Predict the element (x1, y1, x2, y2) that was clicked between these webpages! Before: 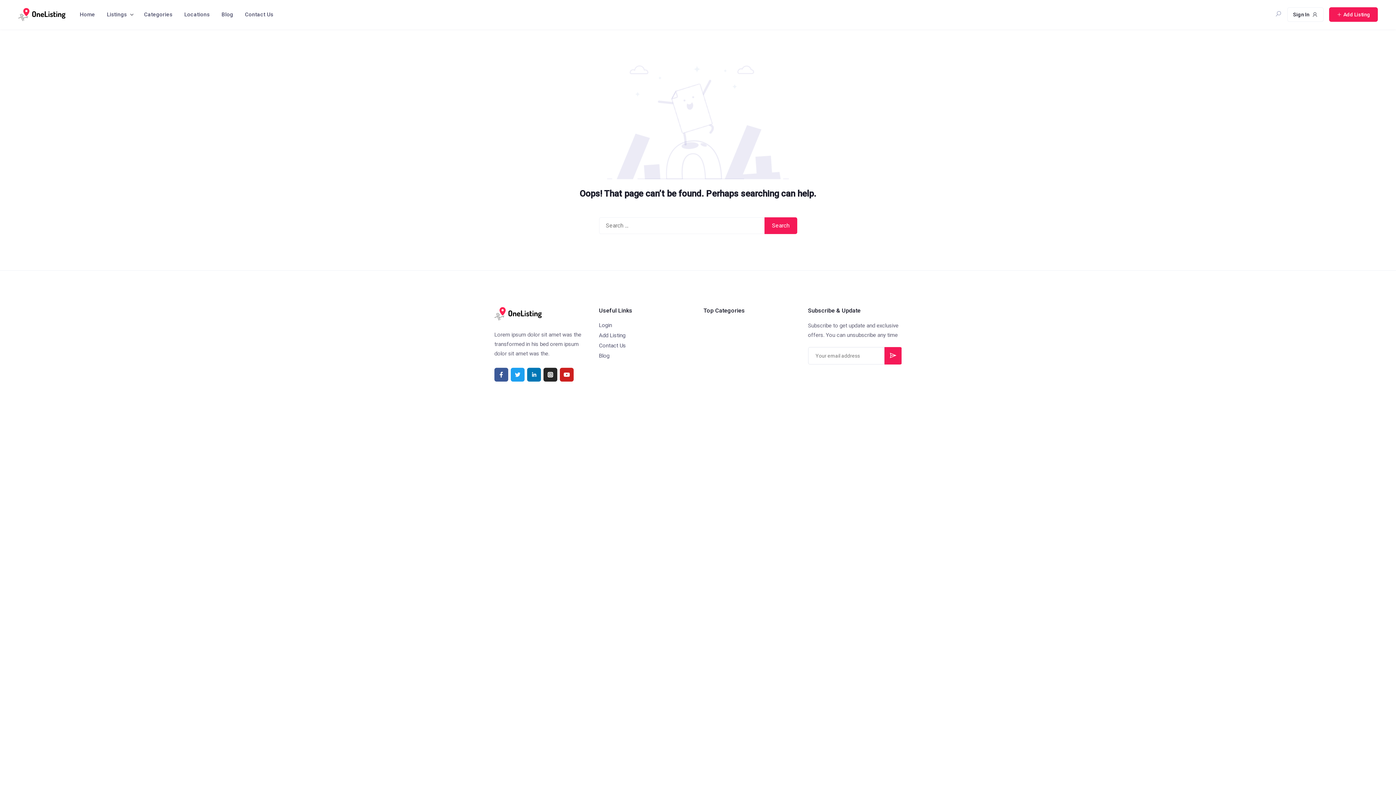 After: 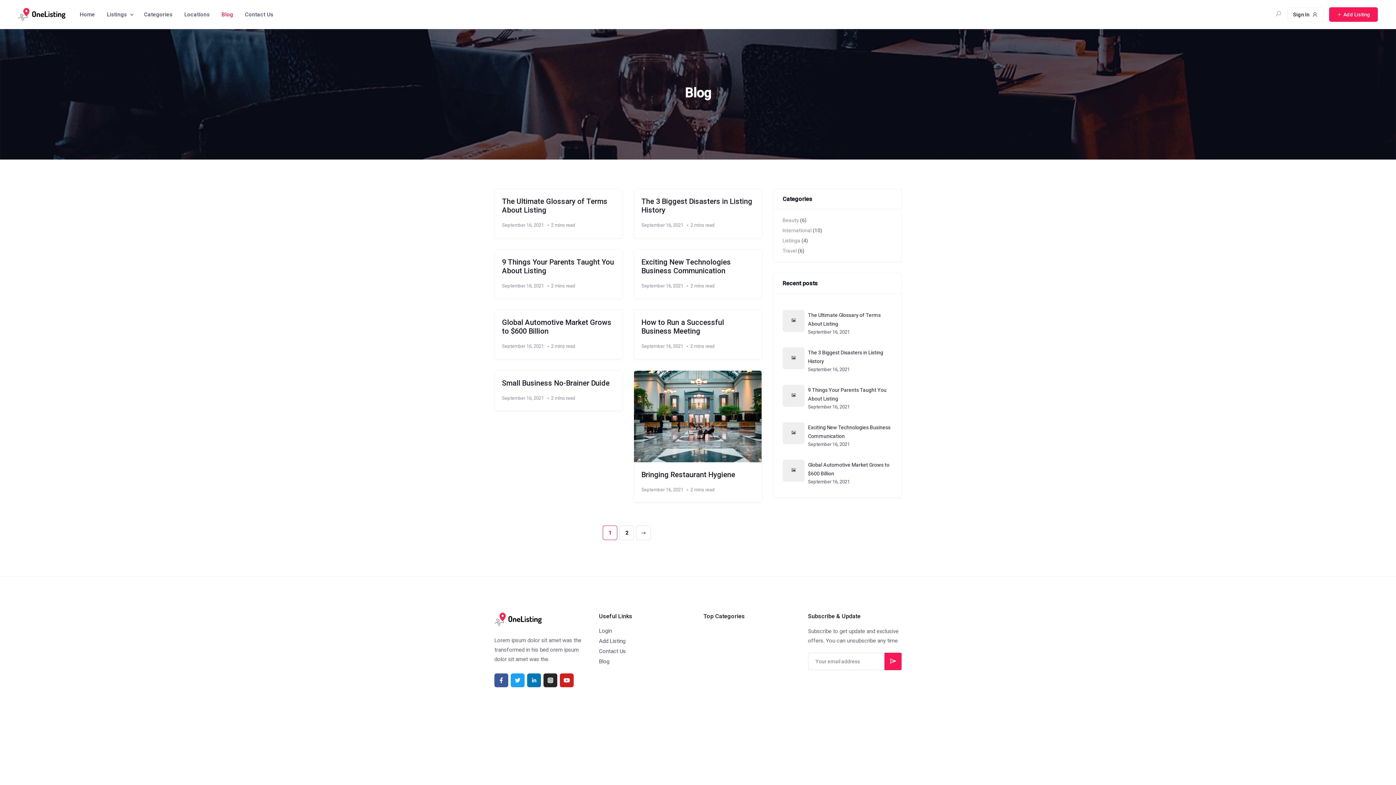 Action: bbox: (215, 7, 237, 21) label: Blog